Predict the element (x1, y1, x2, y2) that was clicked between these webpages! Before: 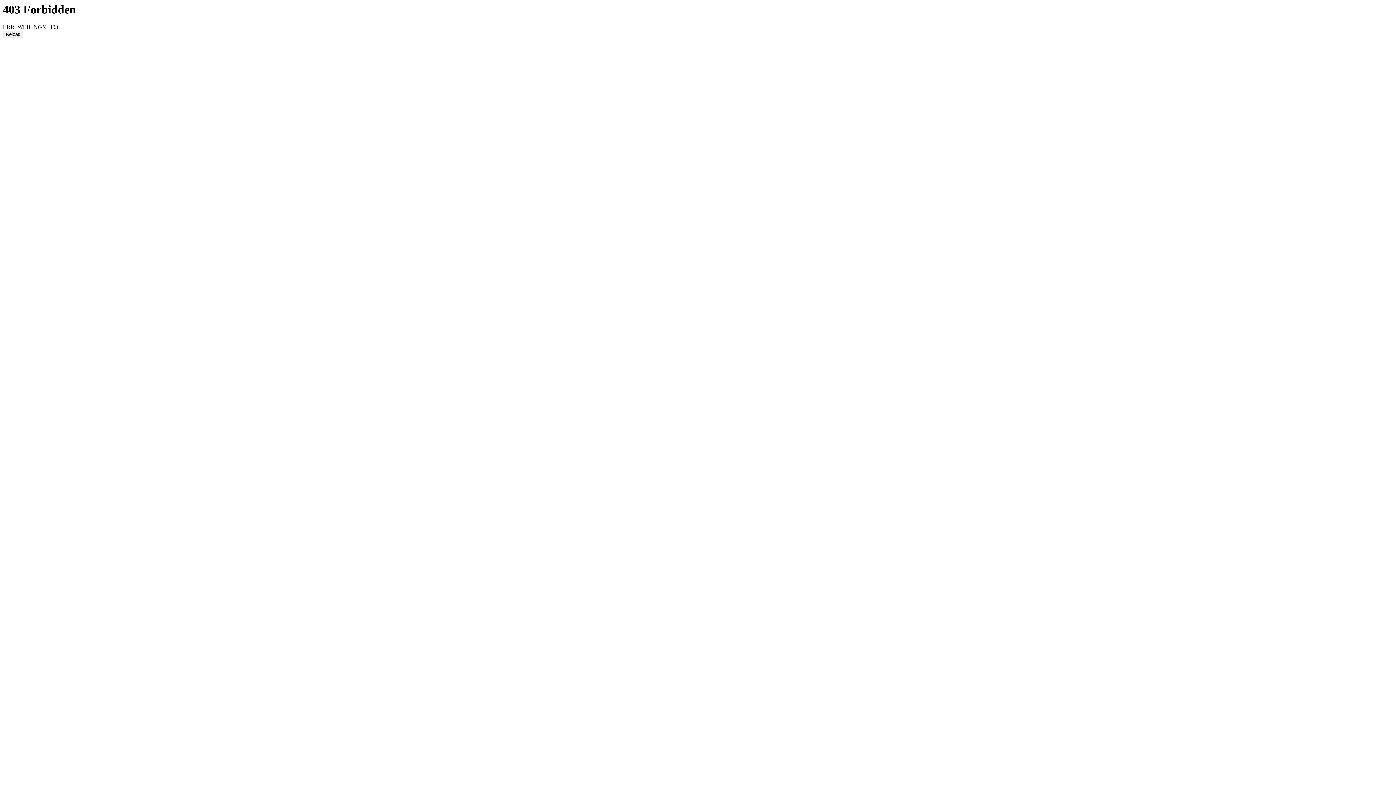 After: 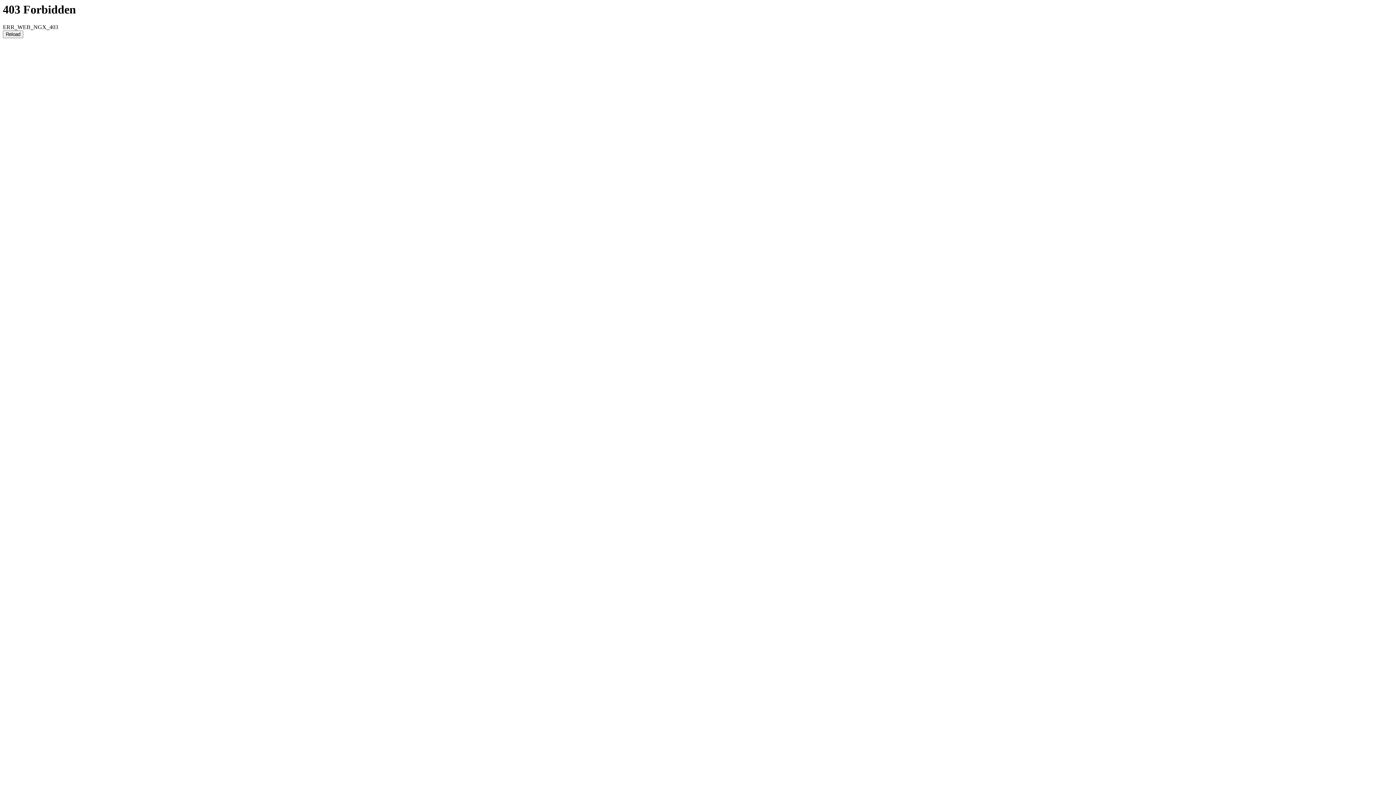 Action: label: Reload bbox: (2, 30, 23, 38)